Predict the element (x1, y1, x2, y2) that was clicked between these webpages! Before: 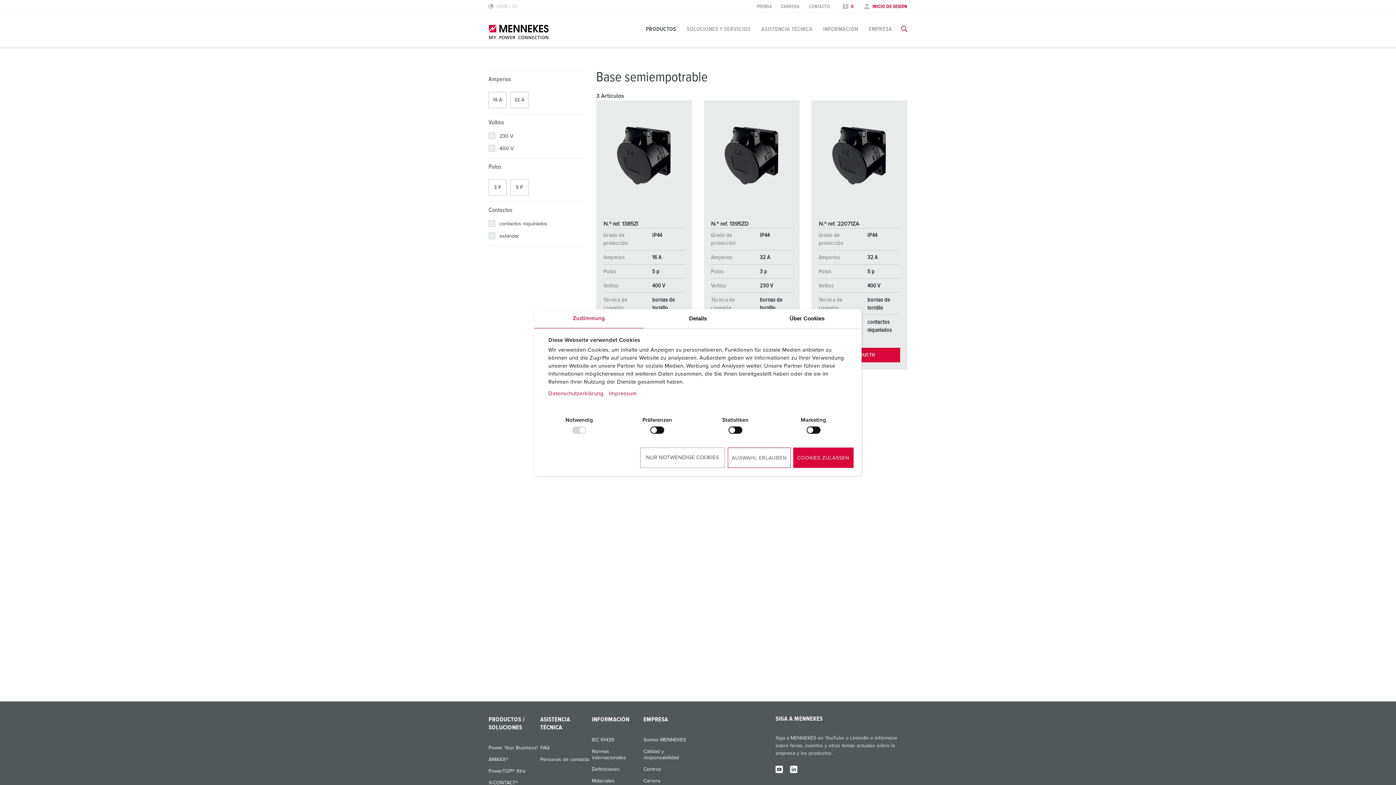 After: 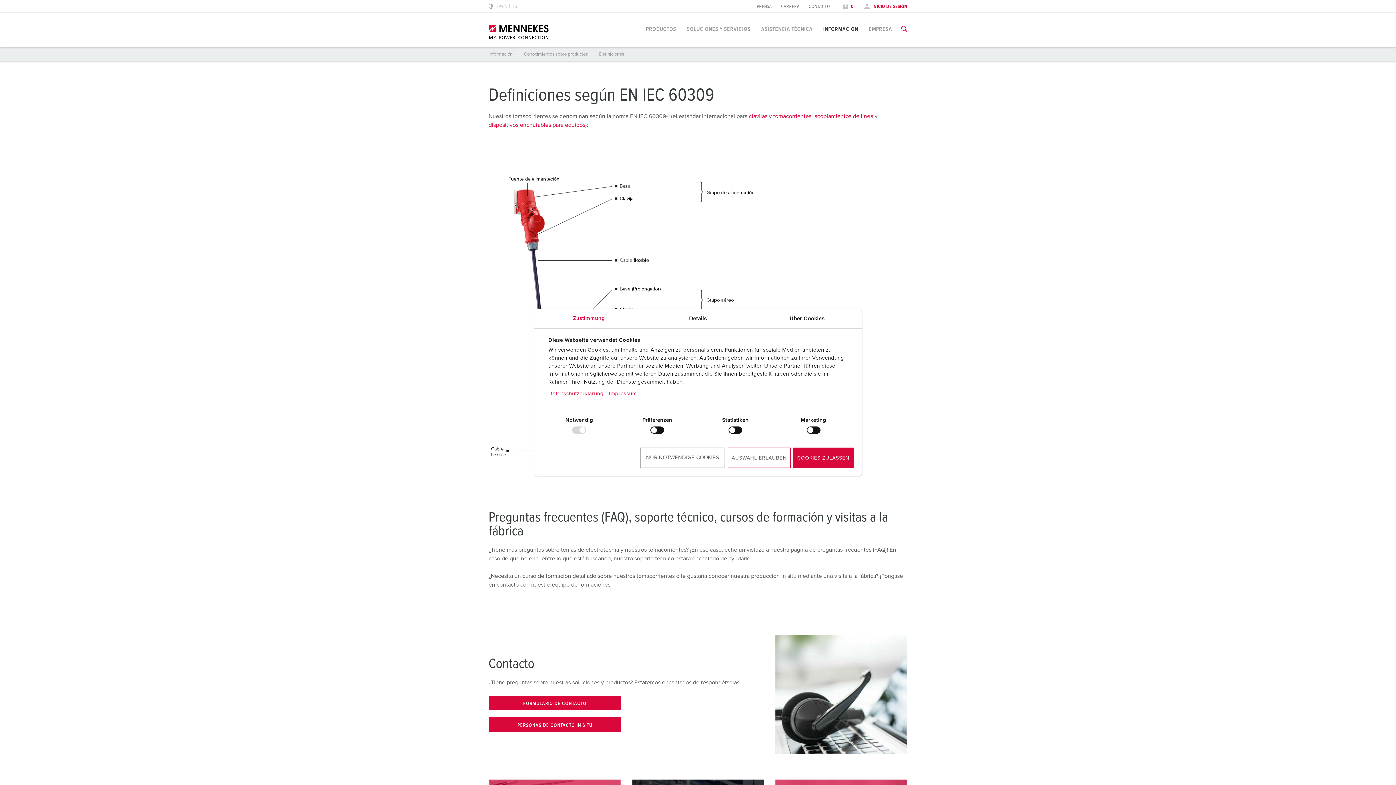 Action: bbox: (592, 766, 643, 773) label: Definiciones